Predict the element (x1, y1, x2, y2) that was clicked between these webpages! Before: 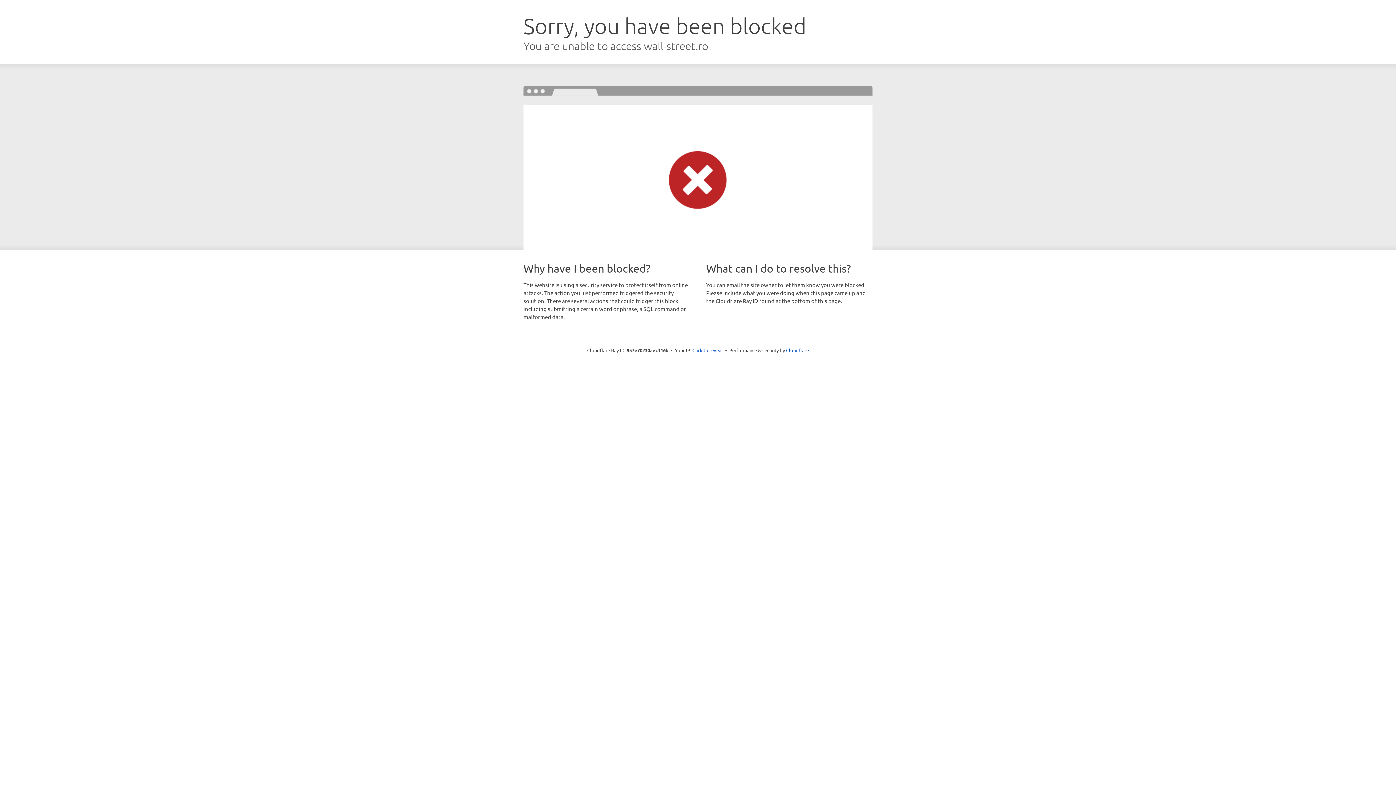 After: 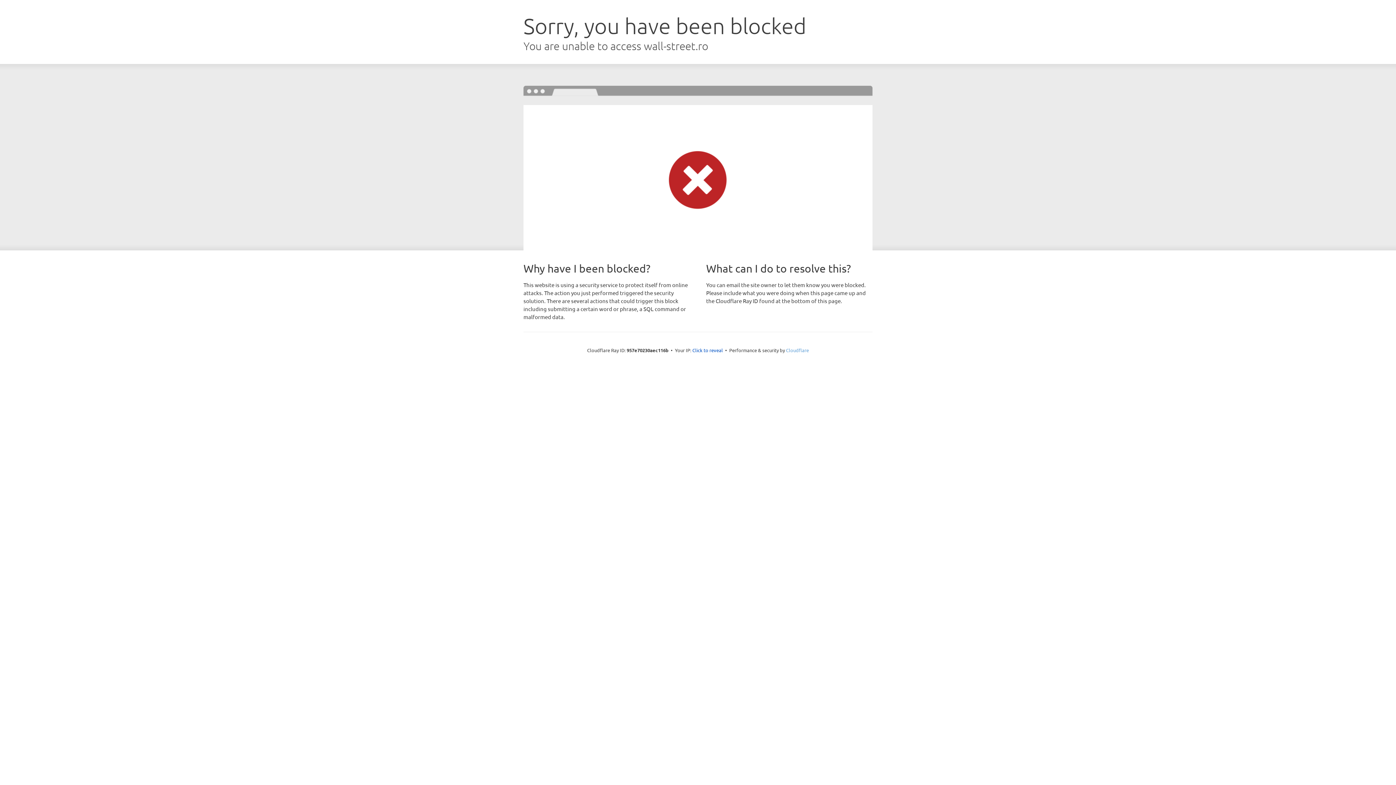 Action: label: Cloudflare bbox: (786, 347, 809, 353)